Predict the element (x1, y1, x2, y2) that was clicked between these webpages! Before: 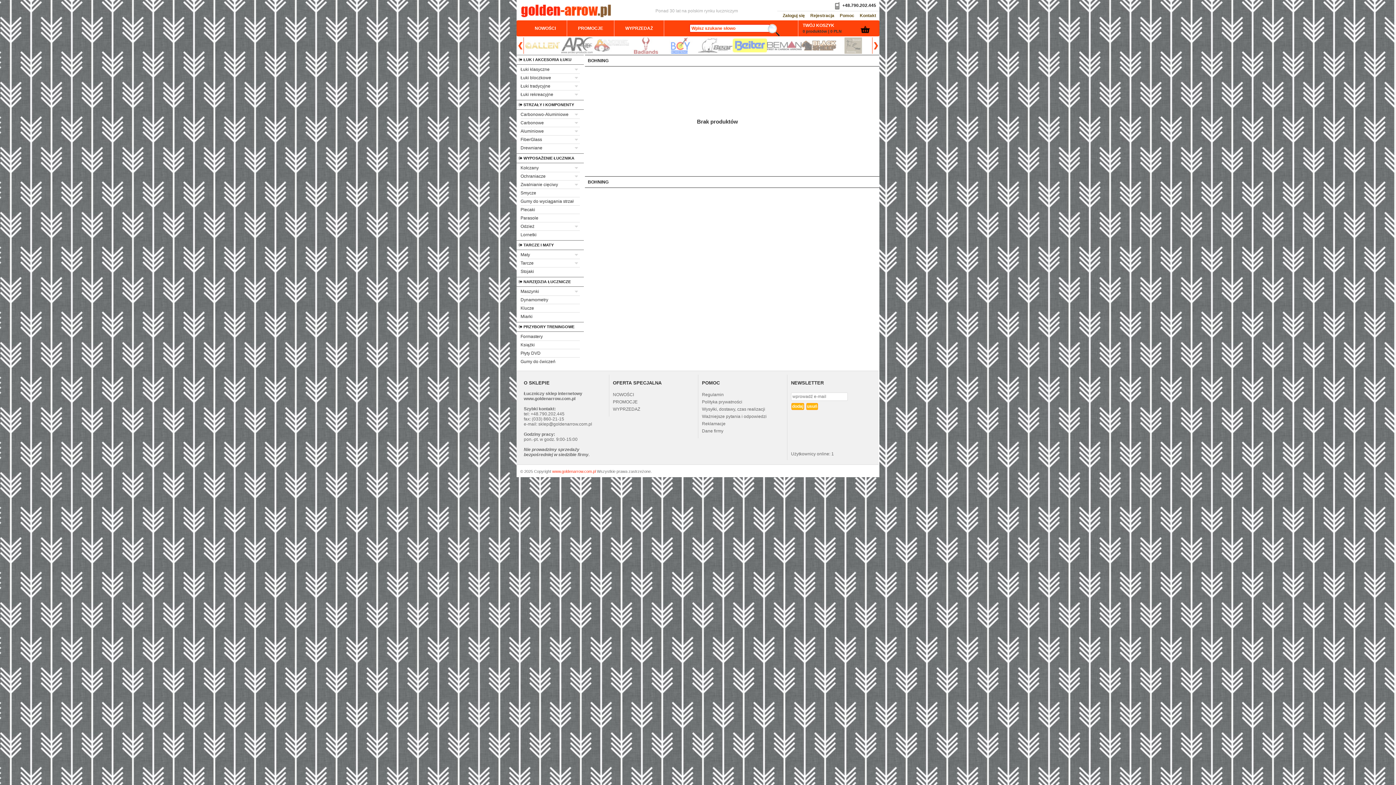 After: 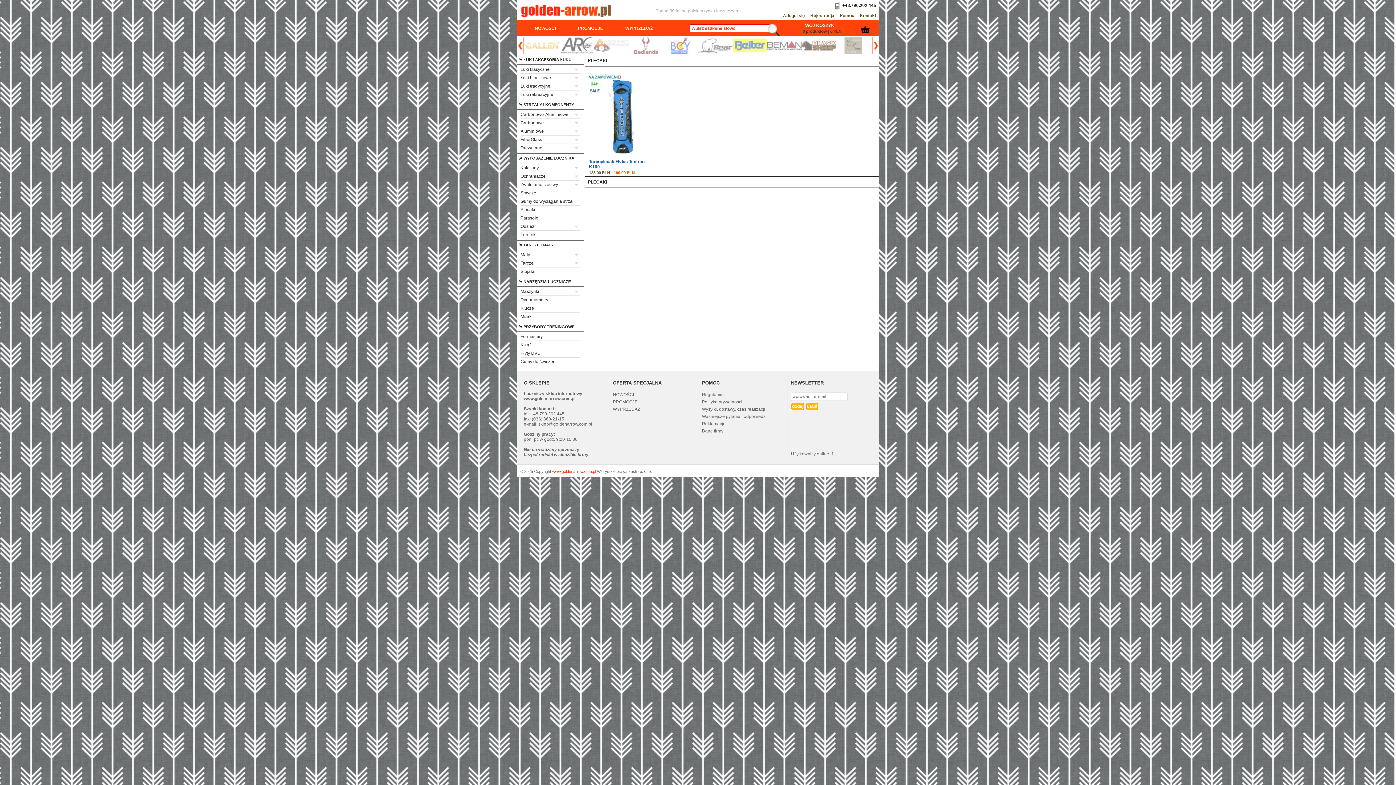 Action: label: Plecaki bbox: (520, 205, 580, 213)